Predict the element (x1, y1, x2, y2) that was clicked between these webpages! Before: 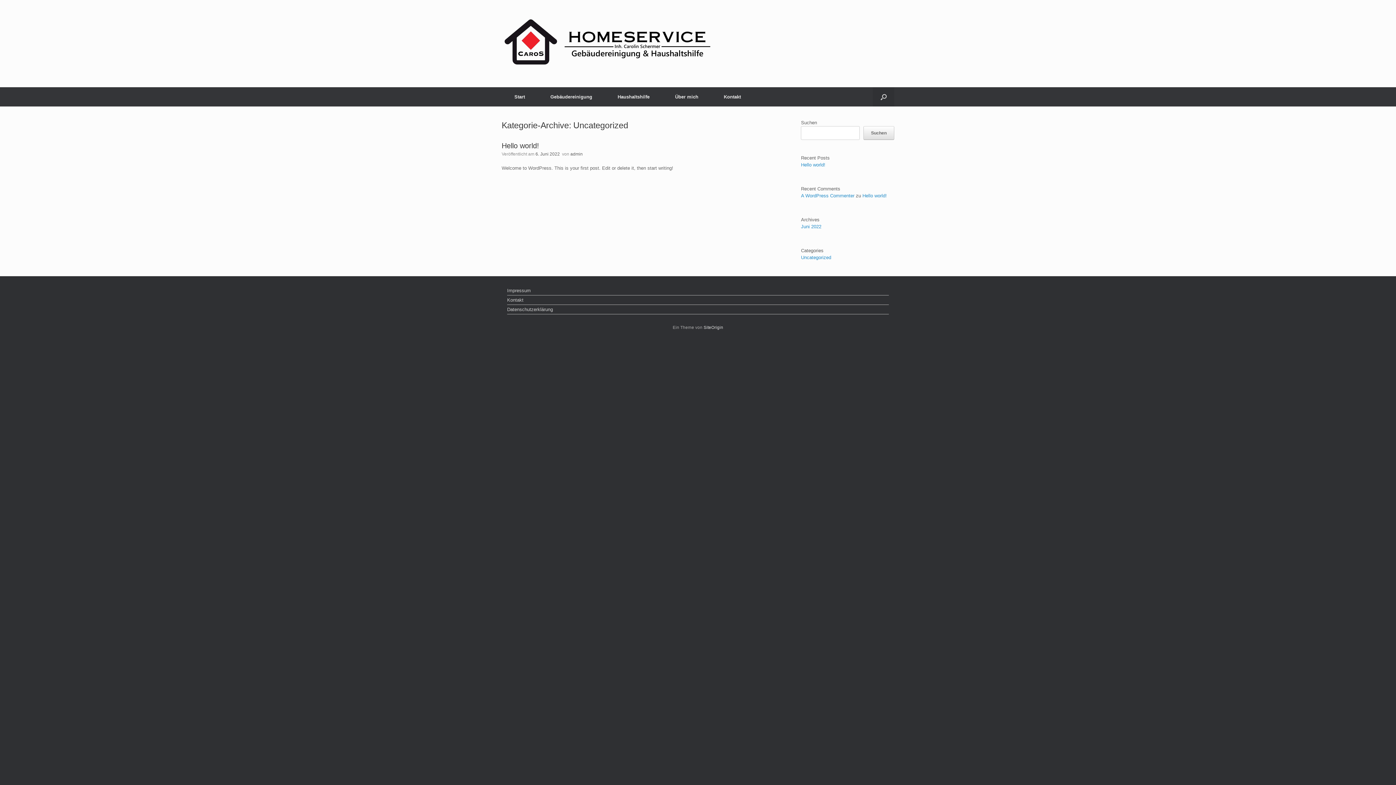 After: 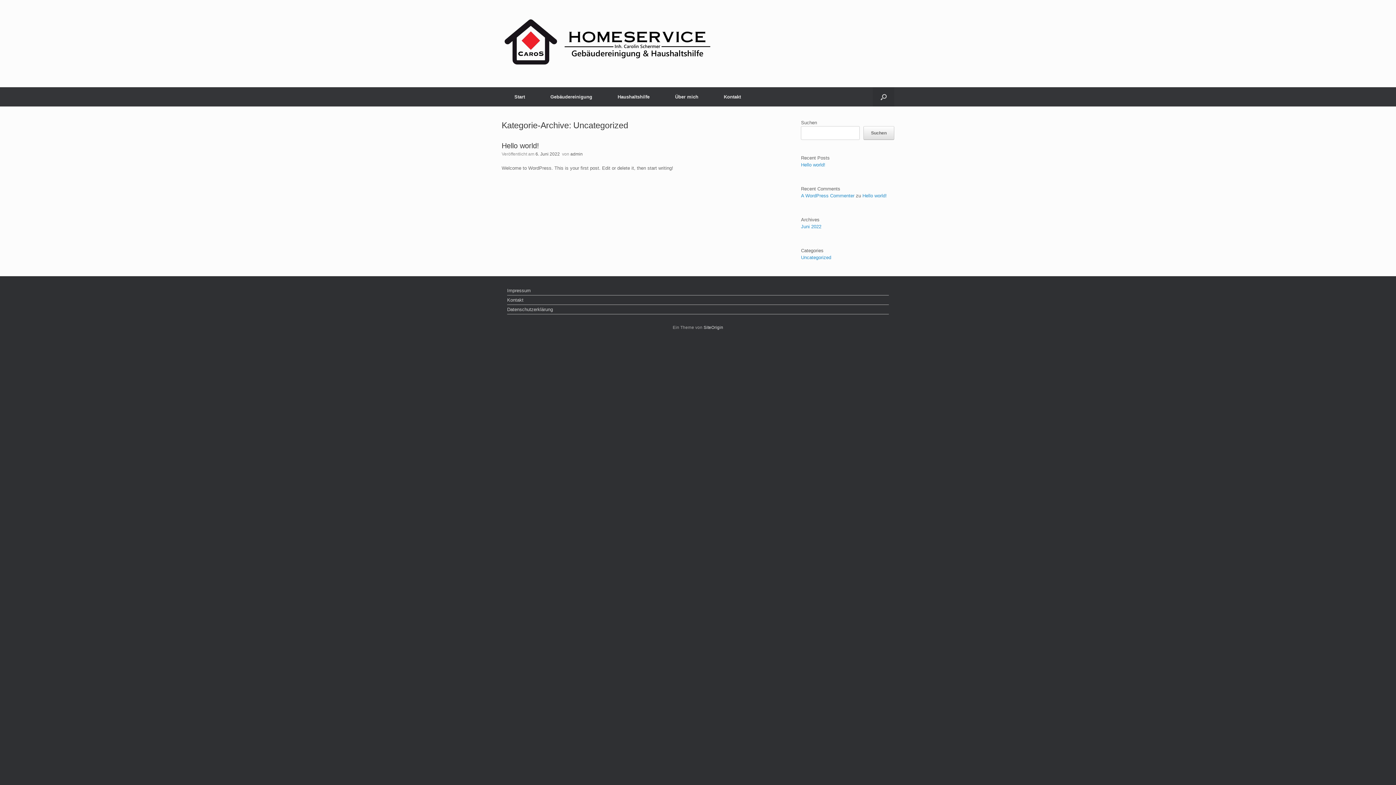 Action: label: Uncategorized bbox: (801, 254, 831, 260)